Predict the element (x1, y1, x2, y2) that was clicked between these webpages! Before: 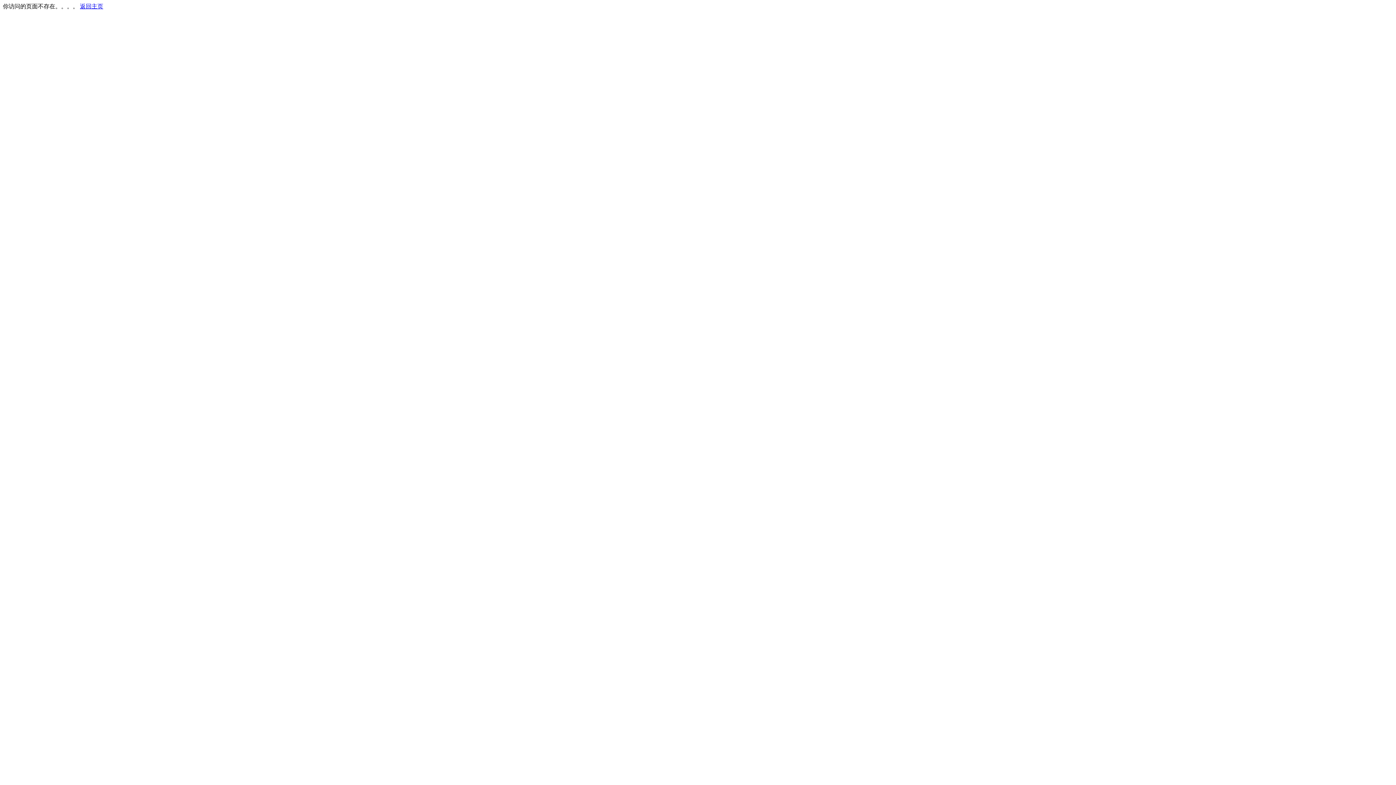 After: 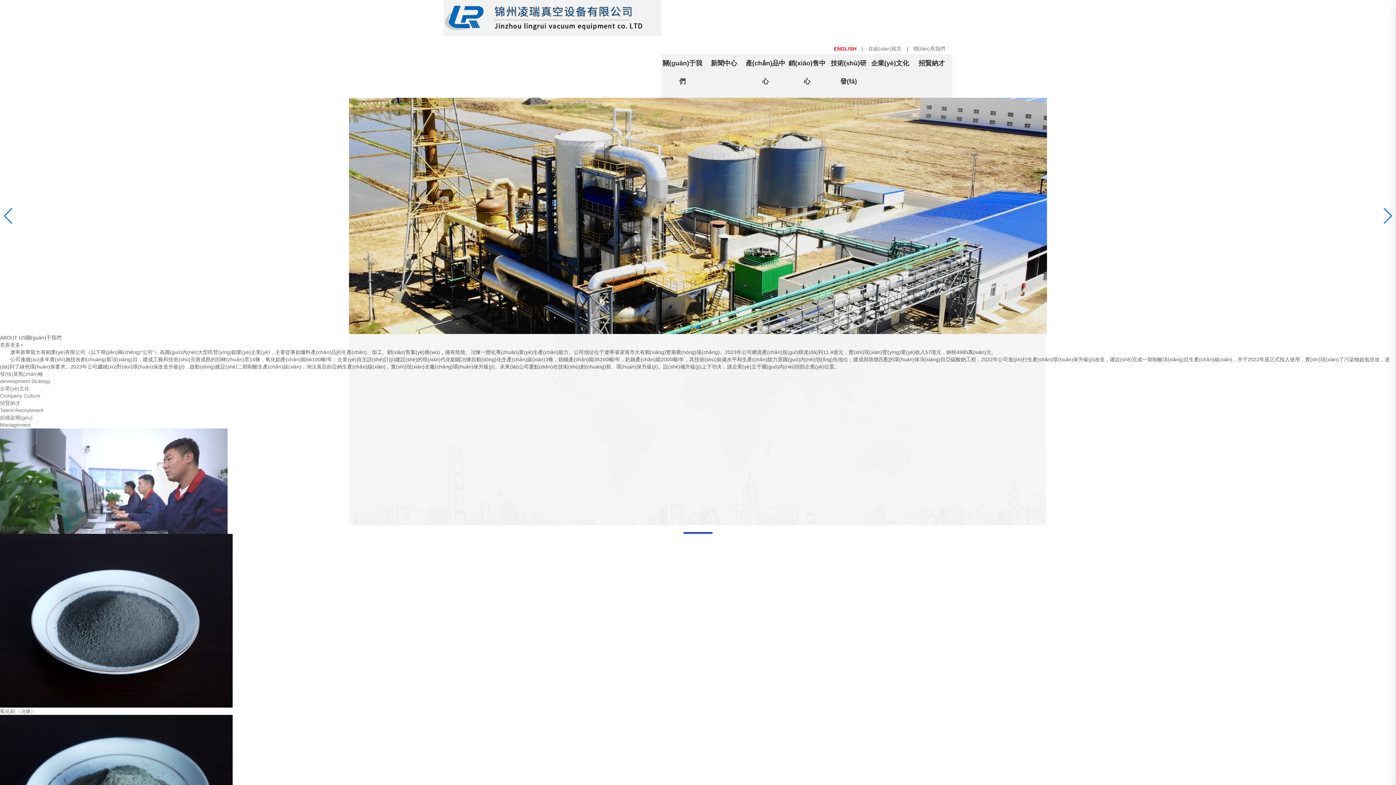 Action: bbox: (80, 3, 103, 9) label: 返回主页